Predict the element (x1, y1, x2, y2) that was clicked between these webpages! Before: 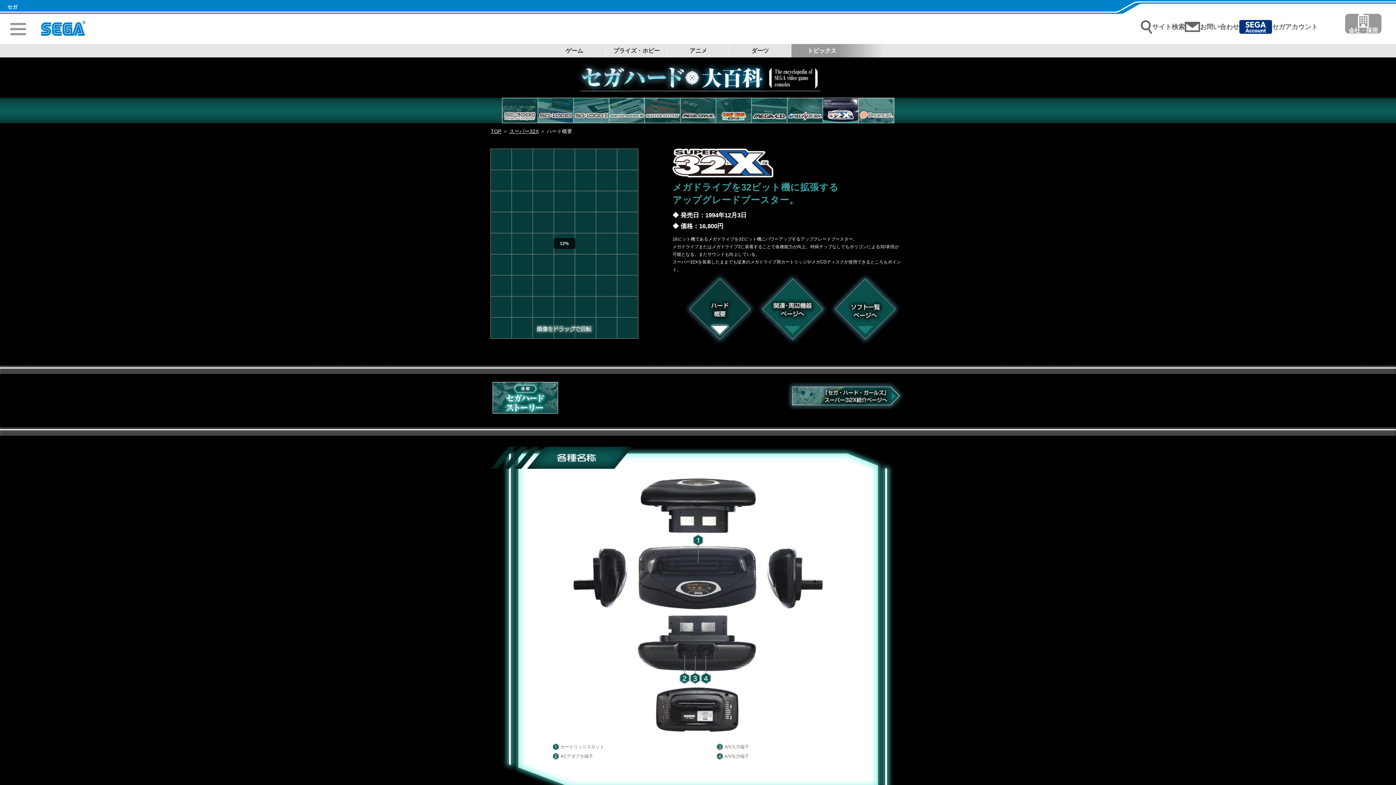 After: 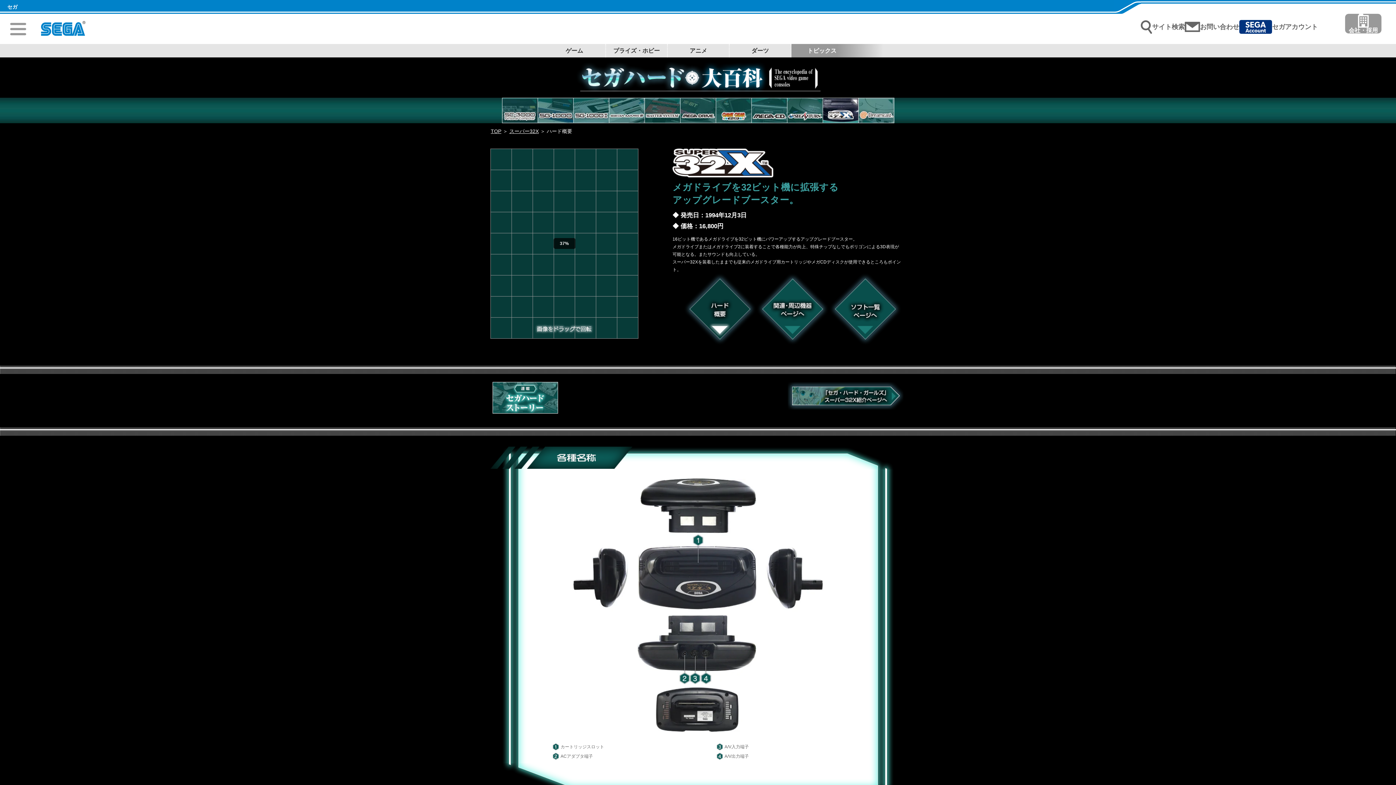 Action: bbox: (509, 128, 538, 134) label: スーパー32X